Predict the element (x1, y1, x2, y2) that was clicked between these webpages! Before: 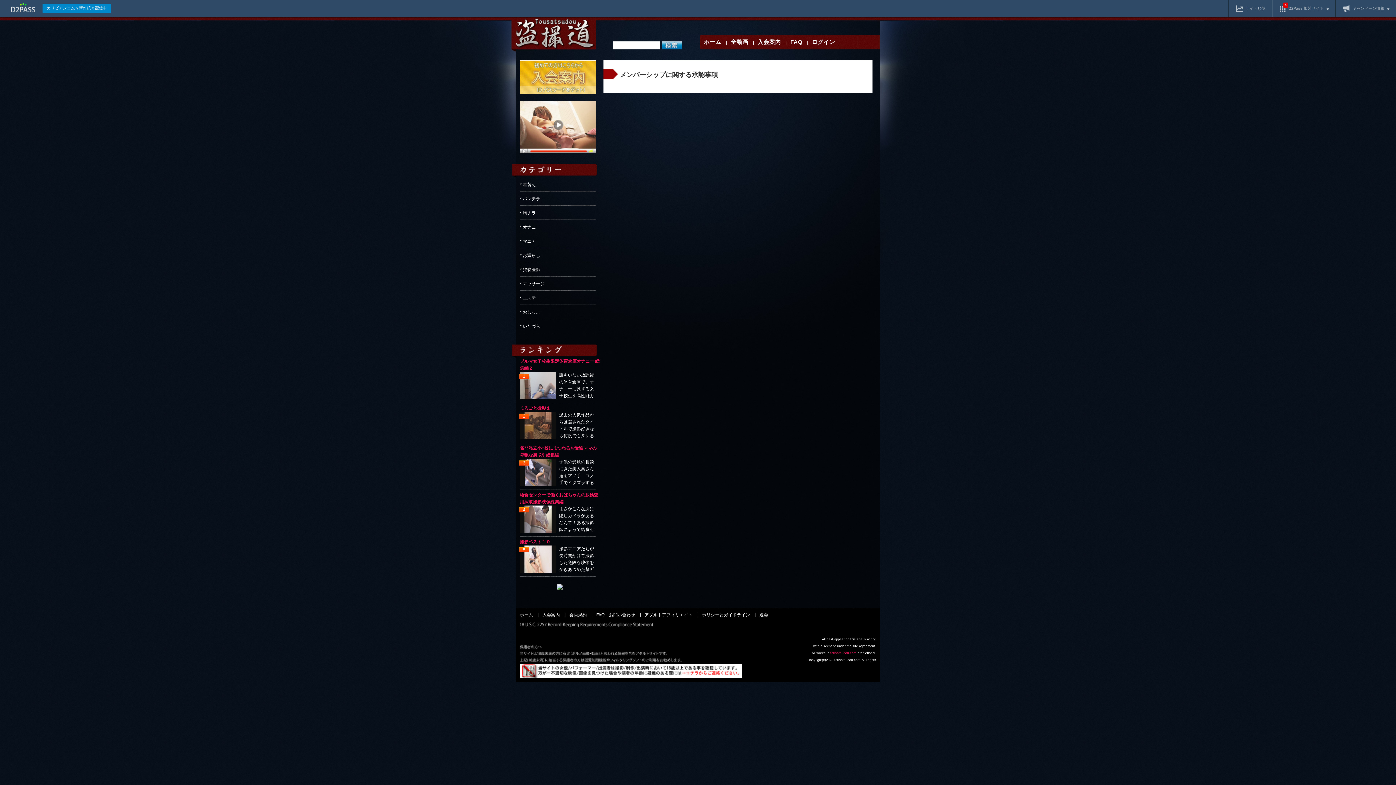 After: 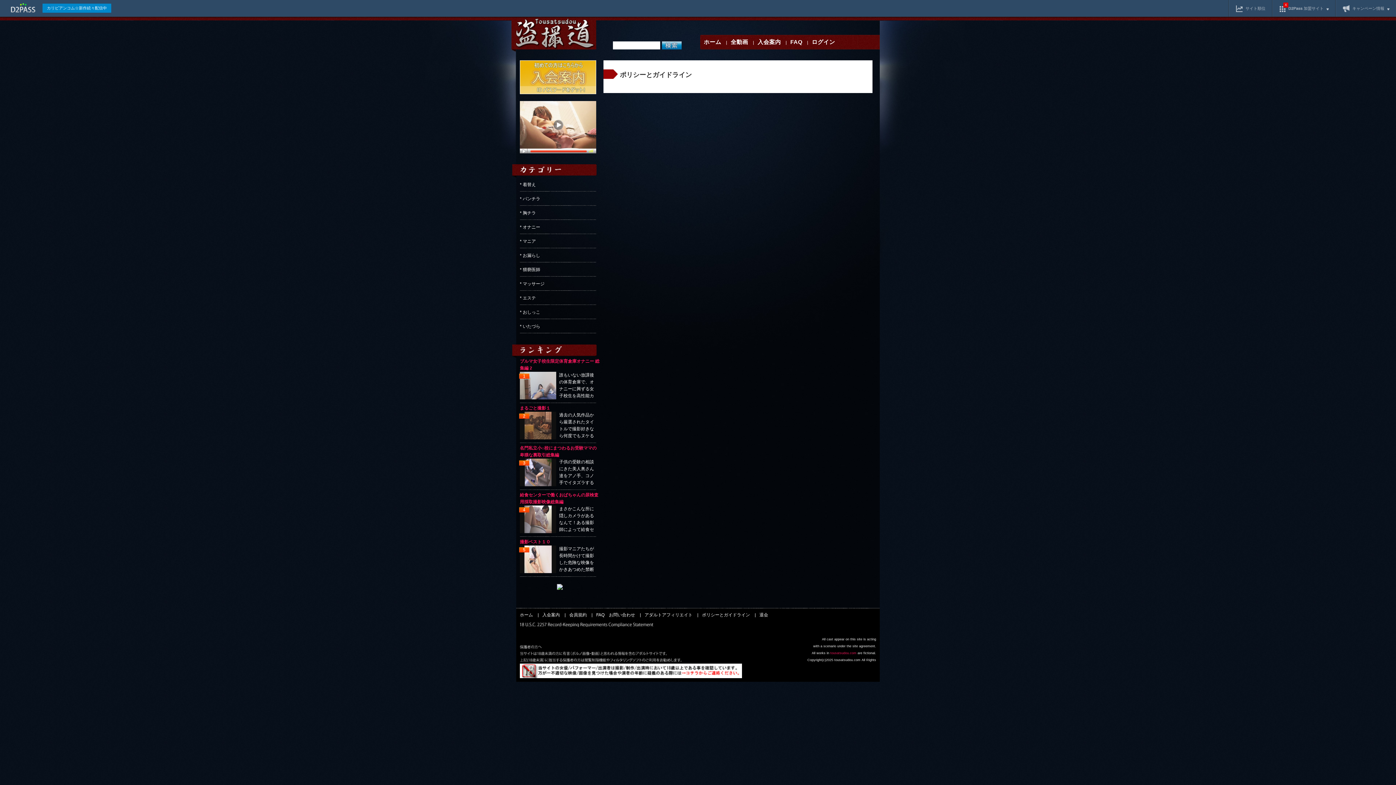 Action: bbox: (698, 612, 753, 617) label: ポリシーとガイドライン